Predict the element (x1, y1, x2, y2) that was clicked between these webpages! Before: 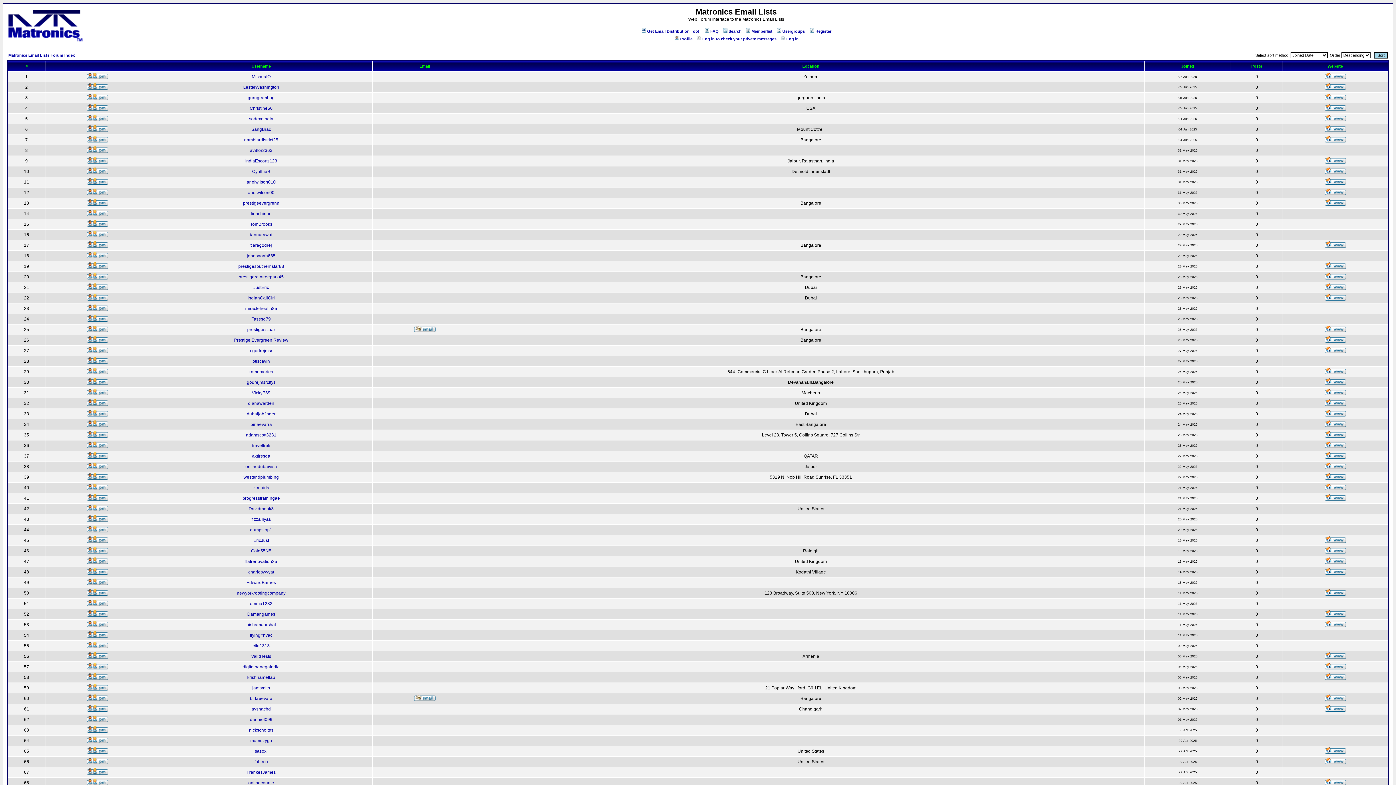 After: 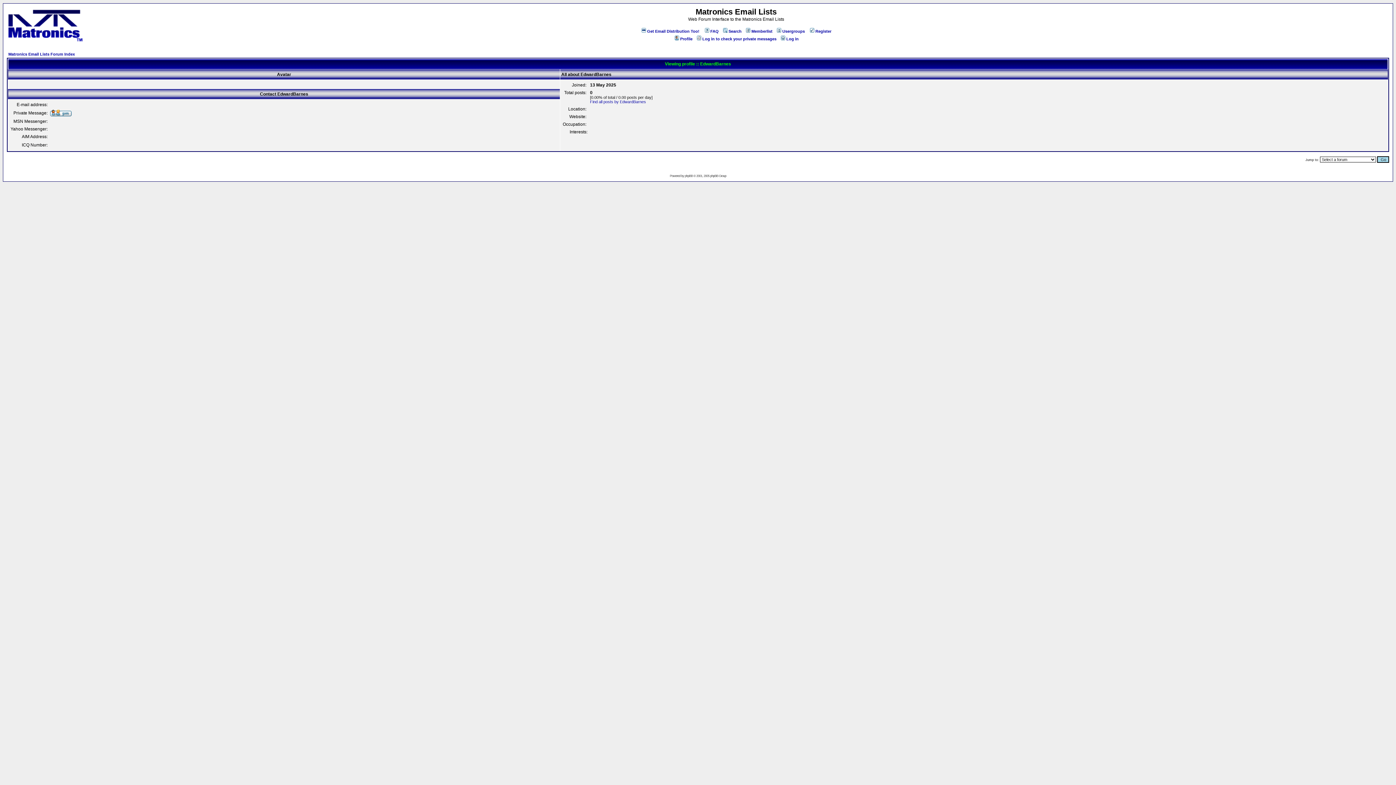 Action: label: EdwardBarnes bbox: (246, 580, 276, 585)